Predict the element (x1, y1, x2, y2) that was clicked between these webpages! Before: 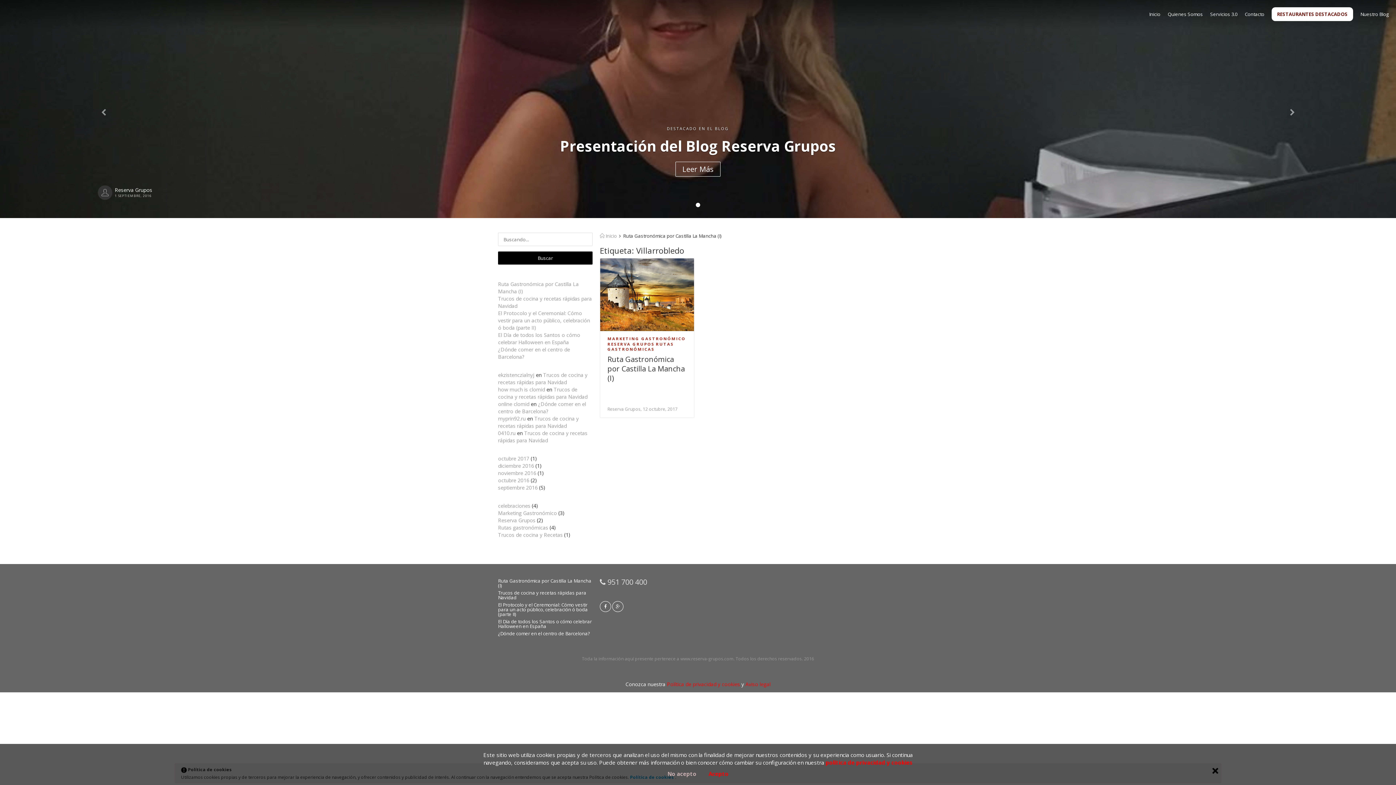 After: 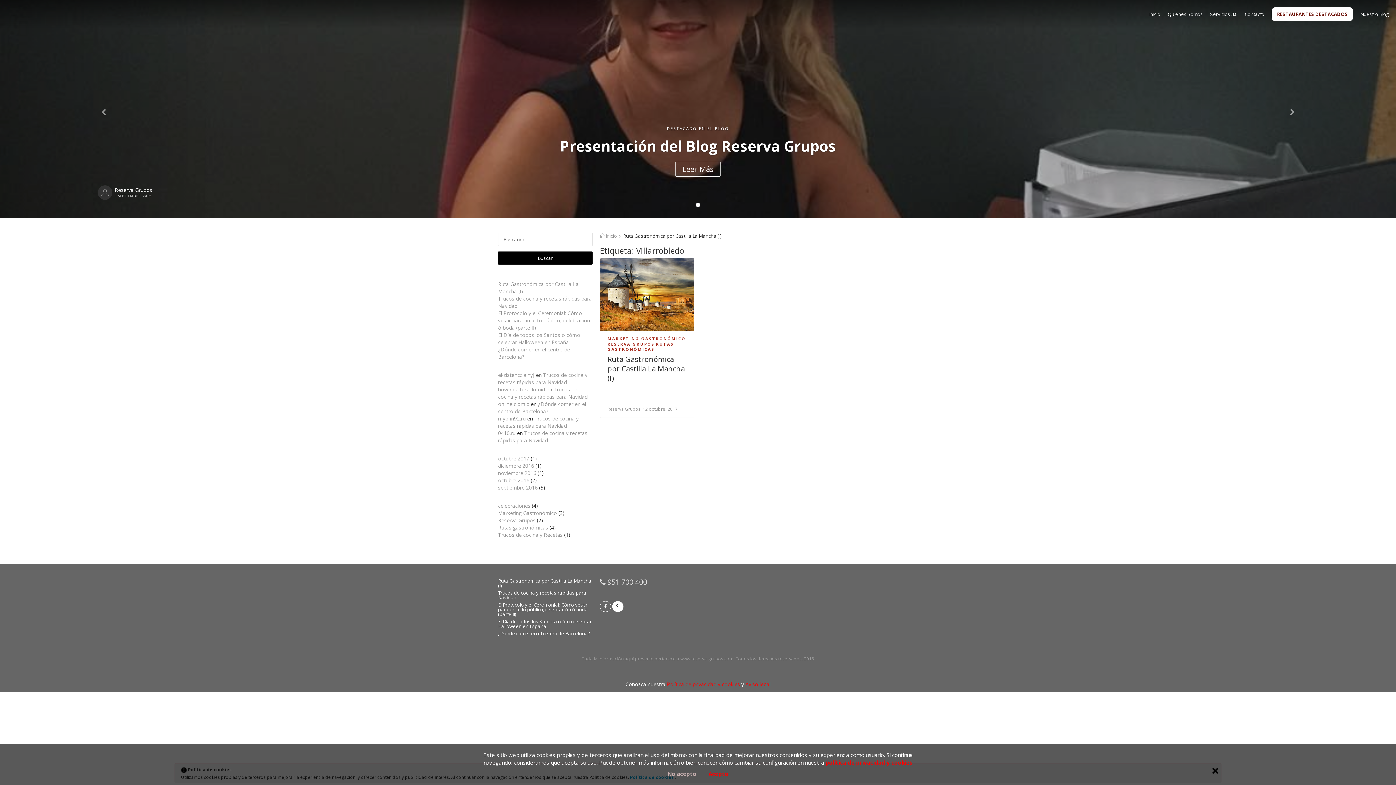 Action: bbox: (612, 601, 623, 612)